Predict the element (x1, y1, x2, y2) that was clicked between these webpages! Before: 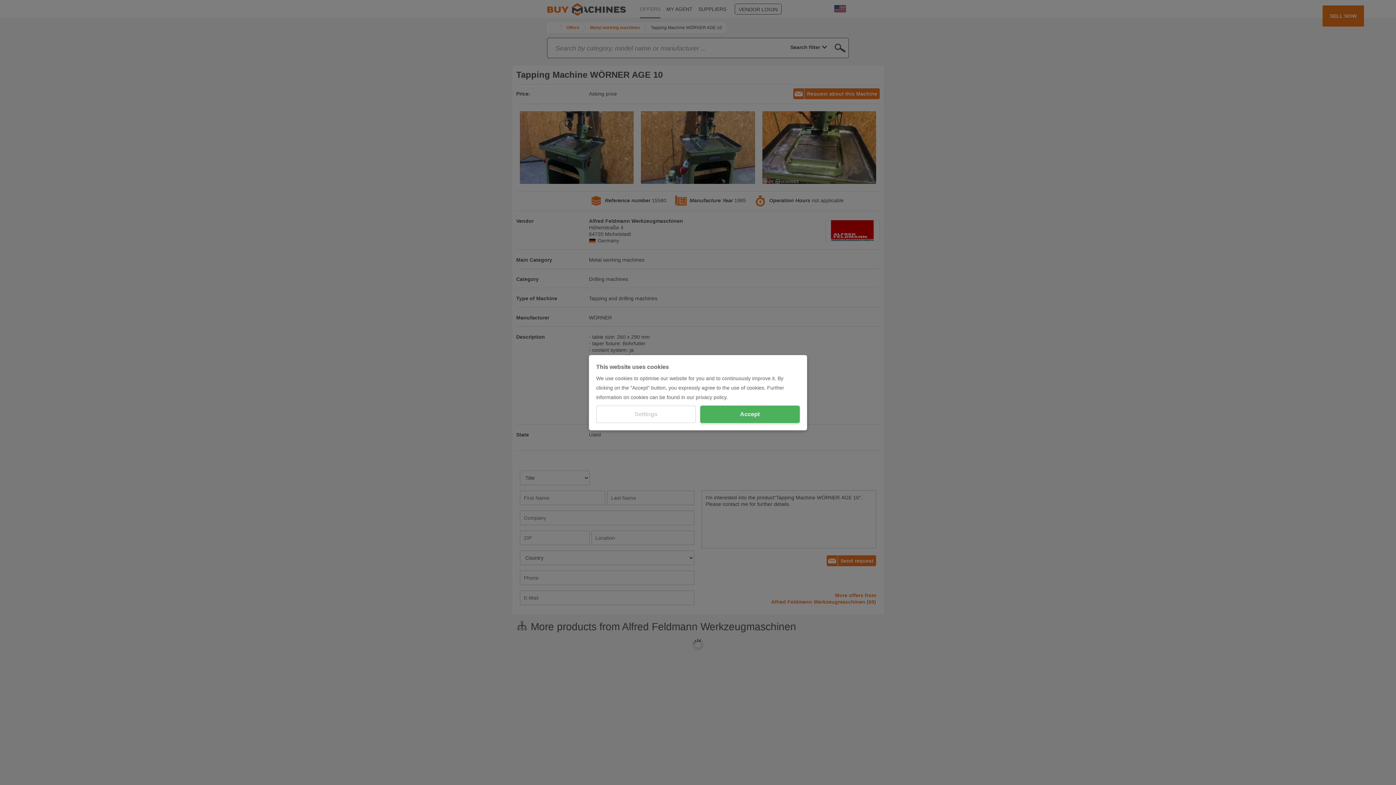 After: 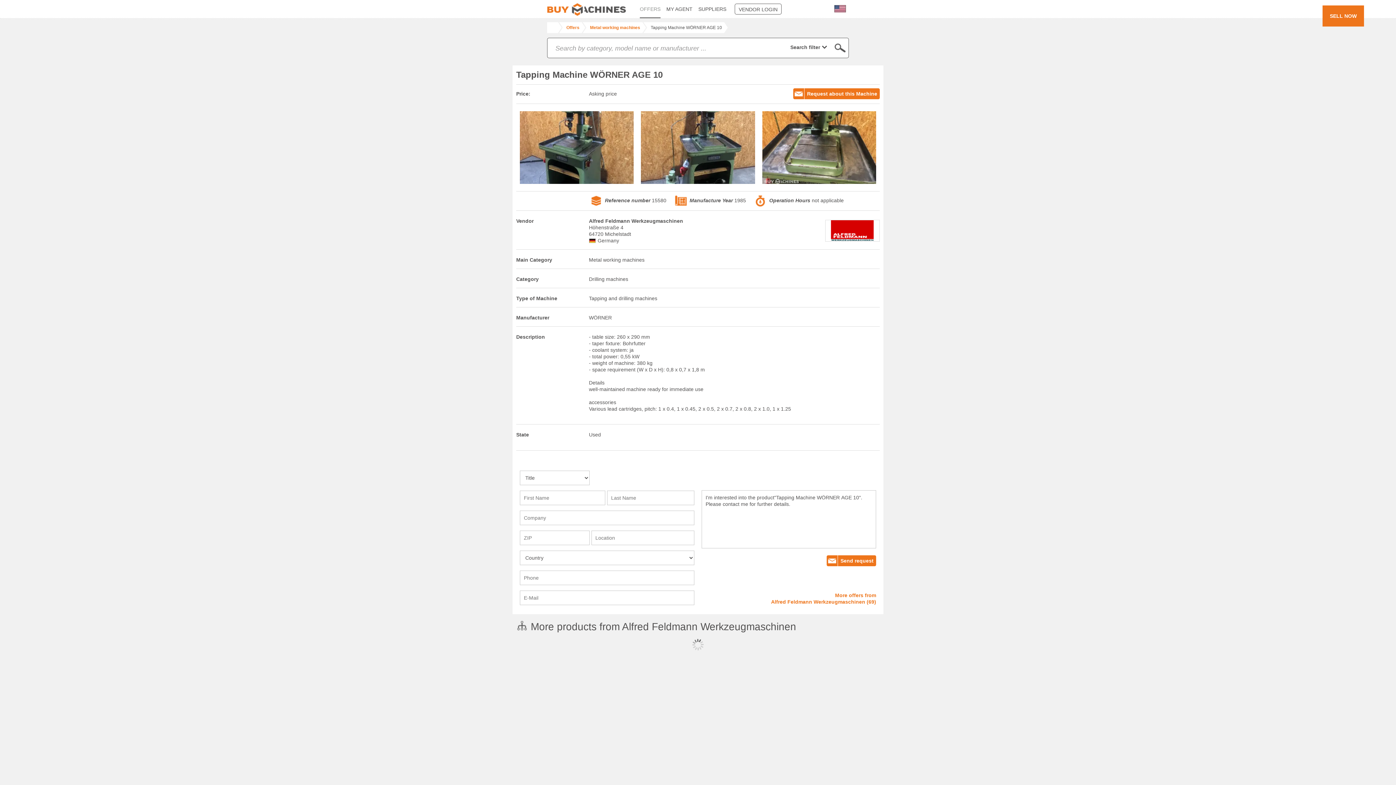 Action: label: Accept bbox: (700, 405, 800, 423)